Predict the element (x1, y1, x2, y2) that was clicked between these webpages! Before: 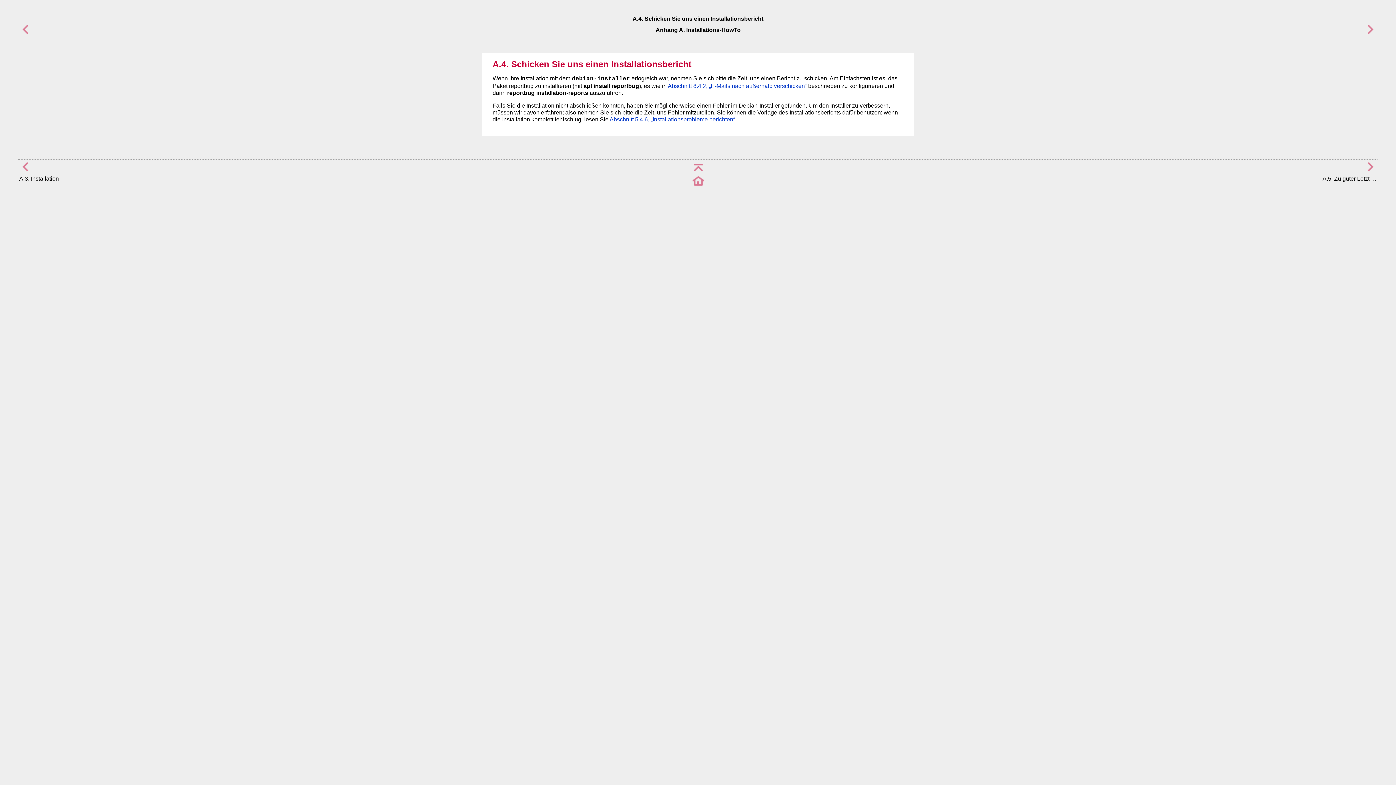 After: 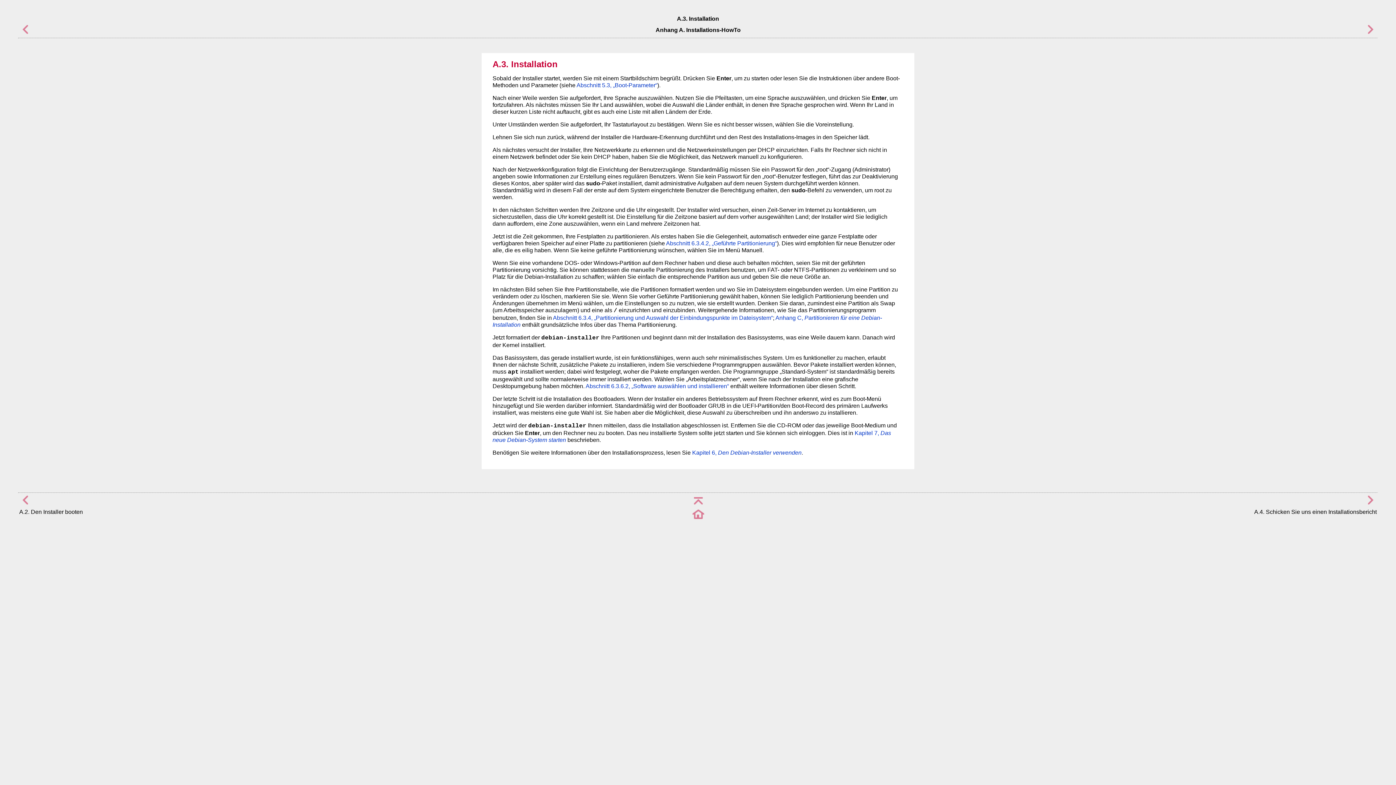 Action: bbox: (19, 167, 30, 173)